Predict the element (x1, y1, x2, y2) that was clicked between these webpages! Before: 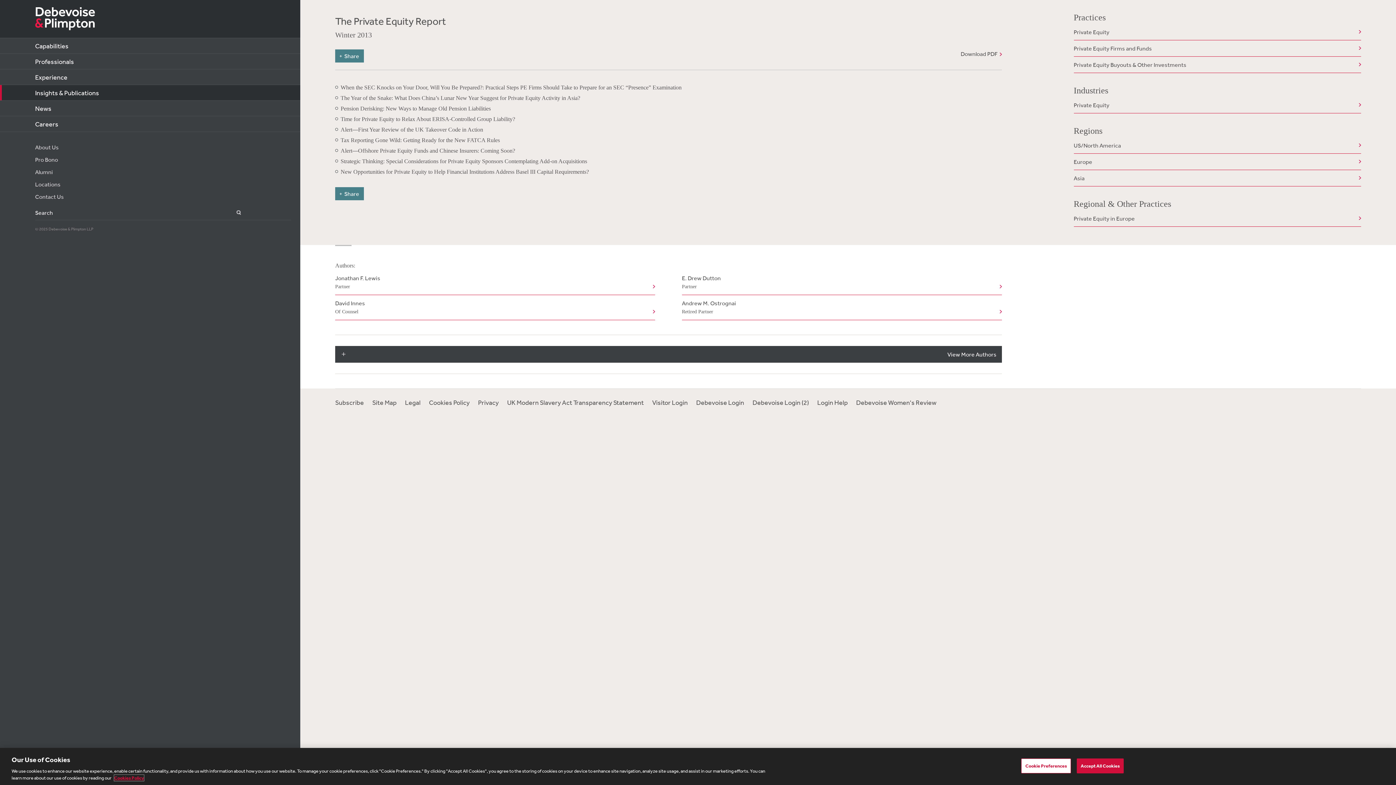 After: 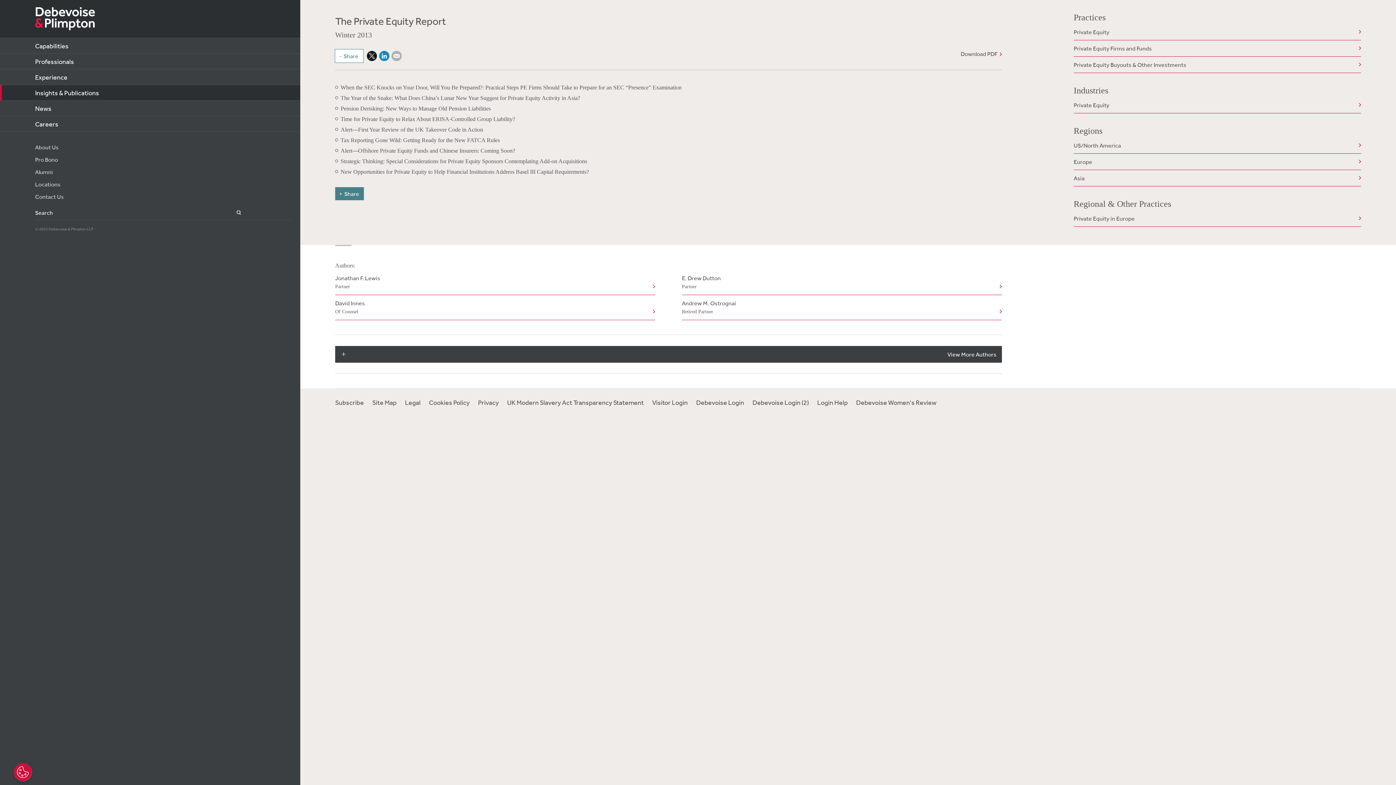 Action: bbox: (335, 49, 364, 62) label: Share